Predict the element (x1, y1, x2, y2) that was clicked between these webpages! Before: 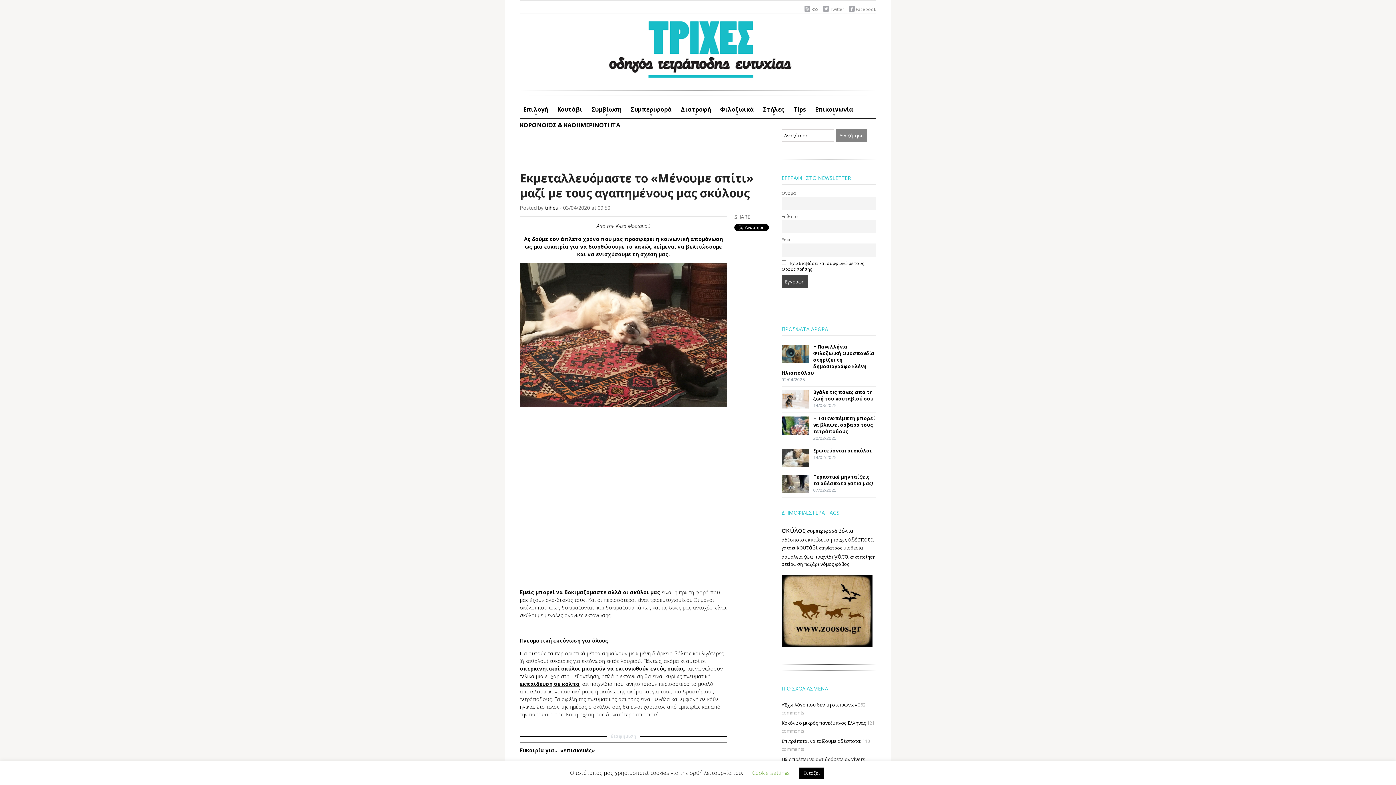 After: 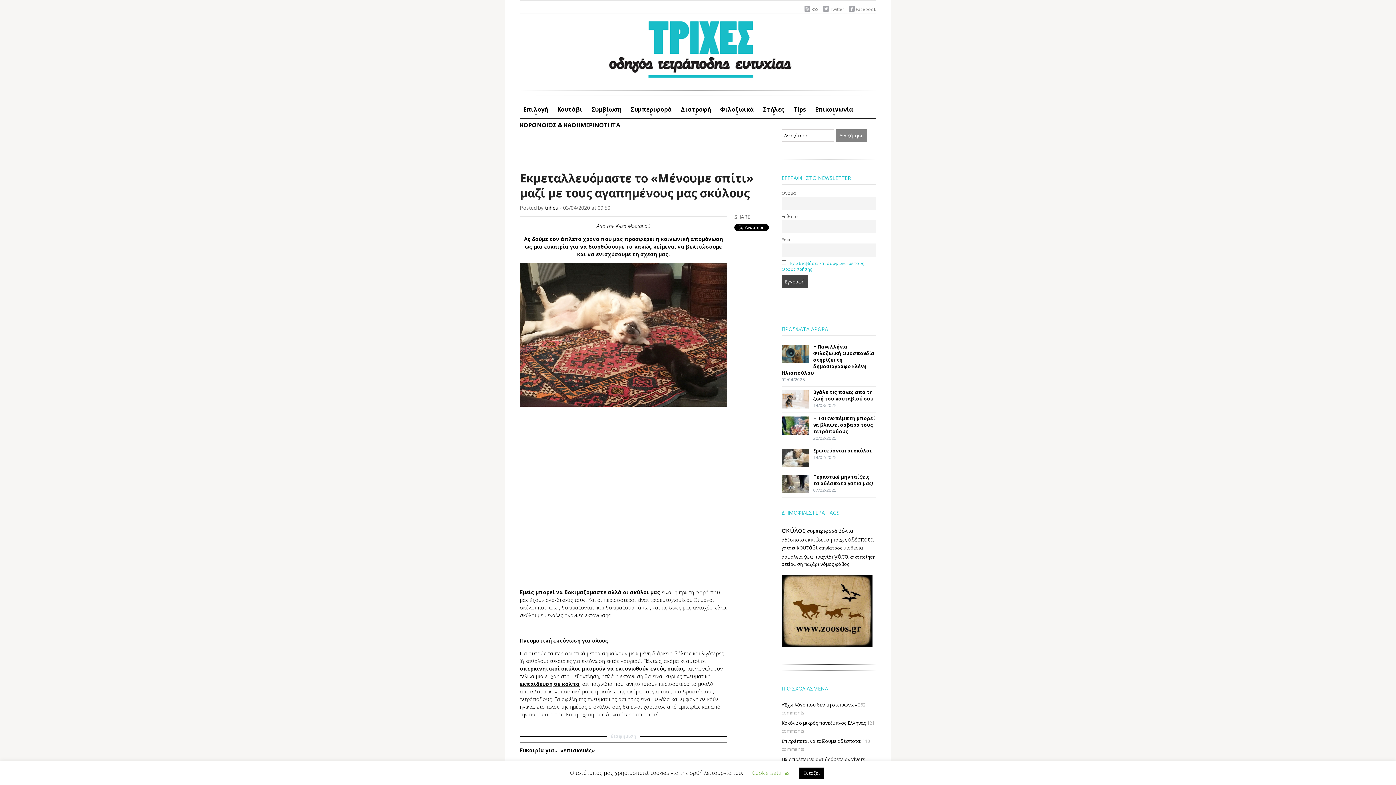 Action: label: Έχω διαβάσει και συμφωνώ με τους Όρους Χρήσης bbox: (781, 260, 864, 271)